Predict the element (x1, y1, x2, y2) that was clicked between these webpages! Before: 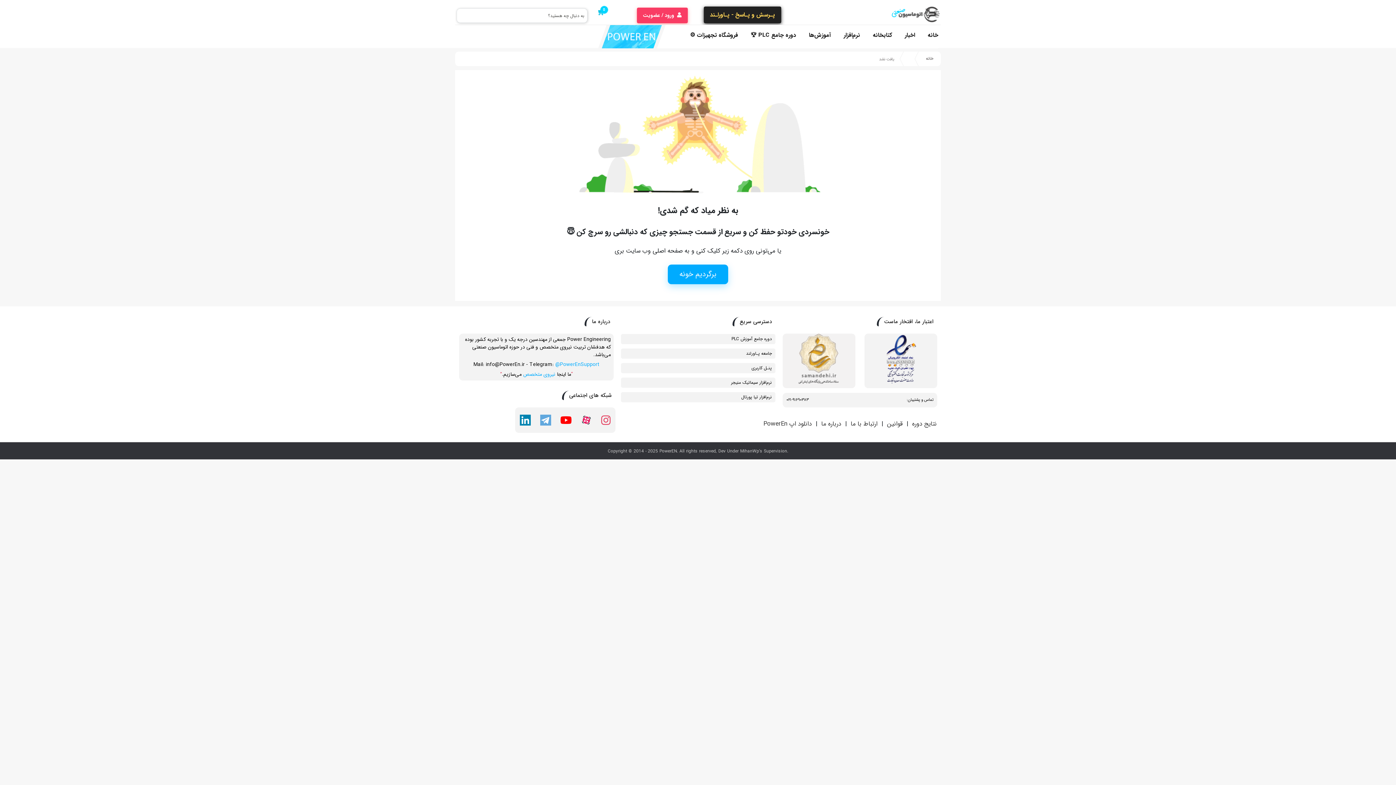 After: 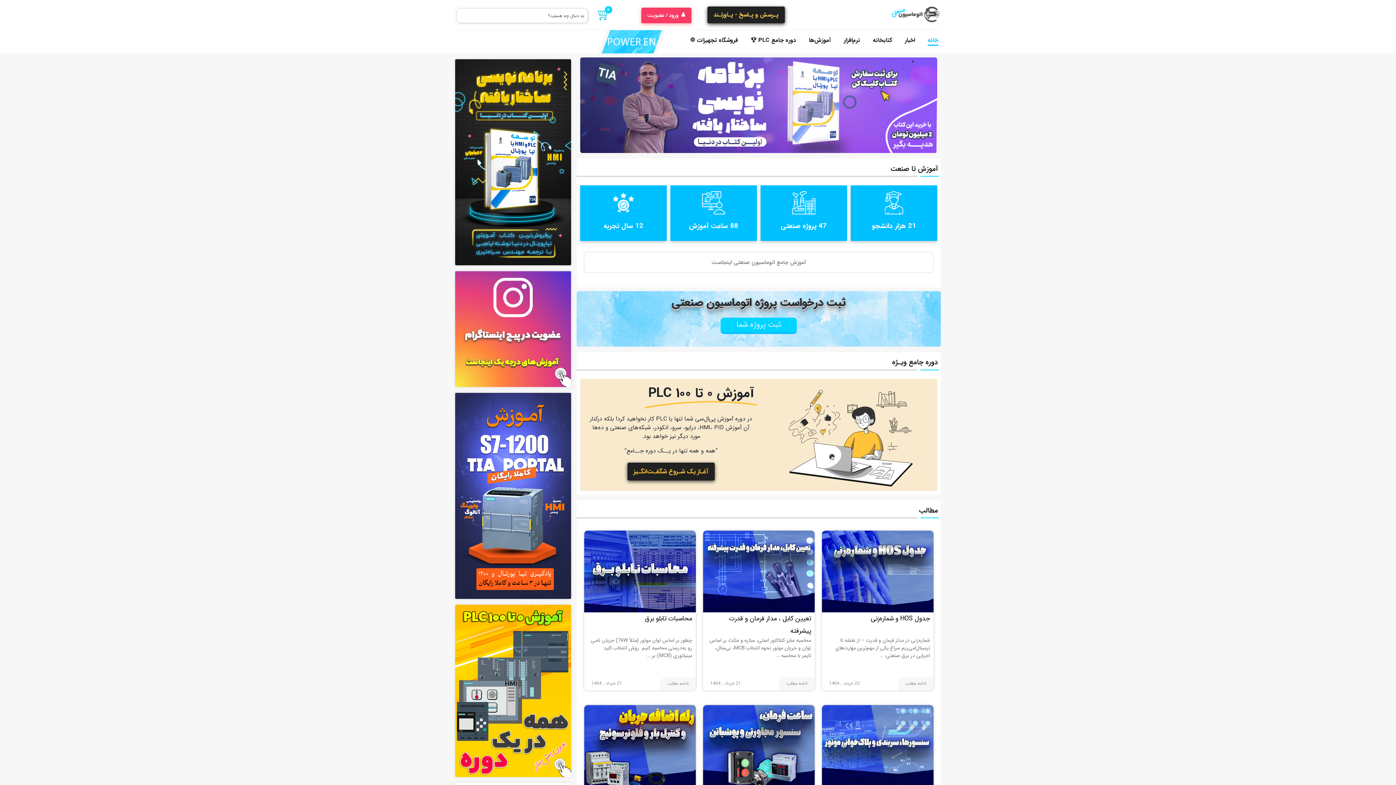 Action: bbox: (889, 6, 941, 22)